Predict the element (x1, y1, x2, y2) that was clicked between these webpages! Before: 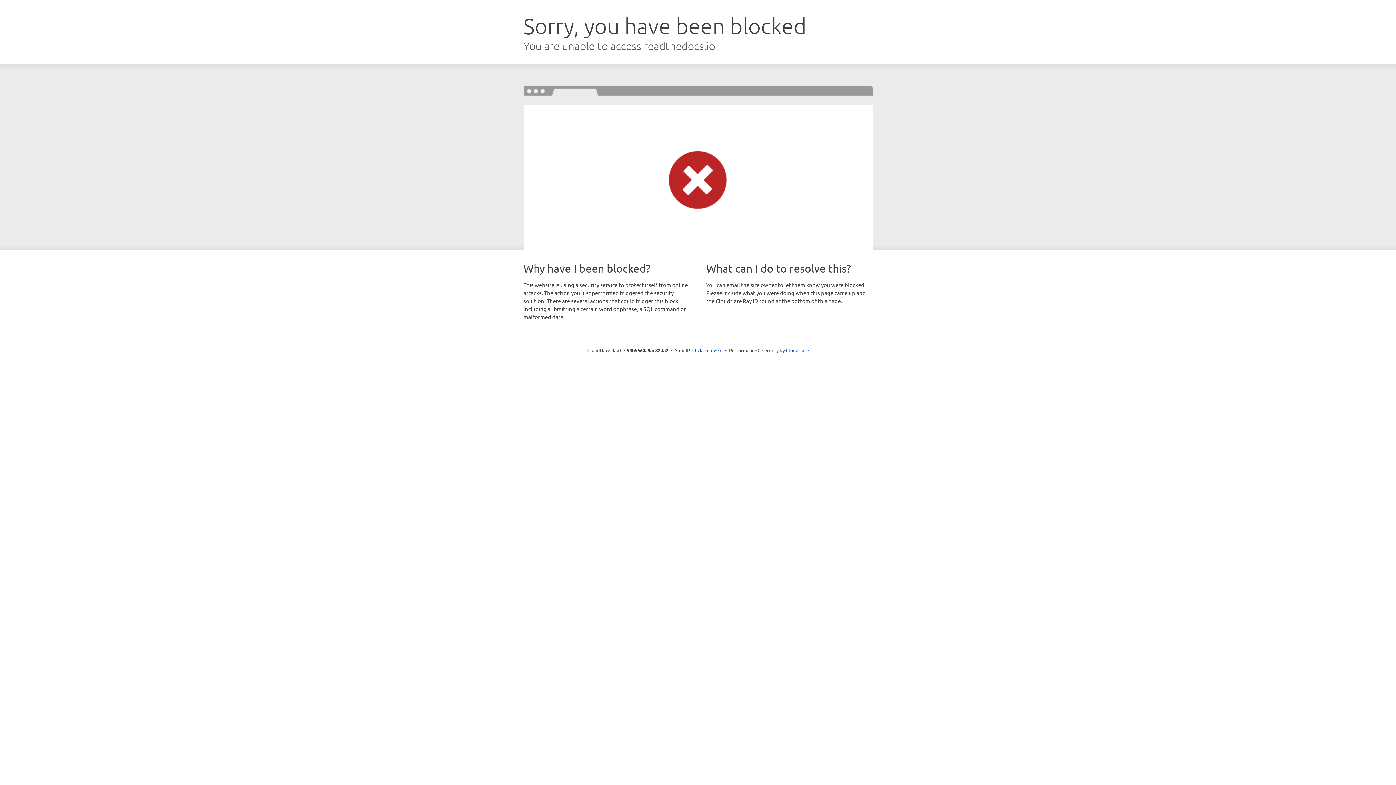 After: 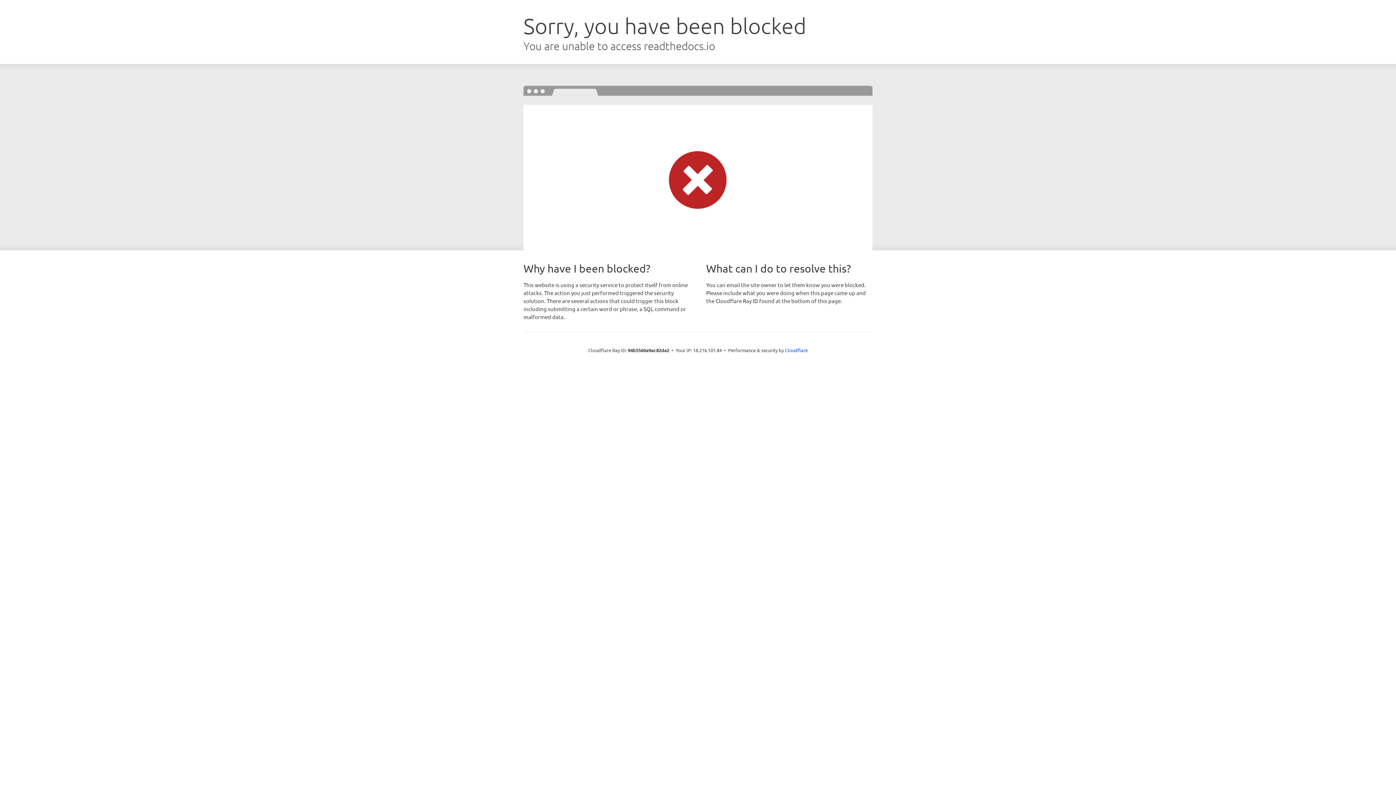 Action: label: Click to reveal bbox: (692, 346, 722, 353)